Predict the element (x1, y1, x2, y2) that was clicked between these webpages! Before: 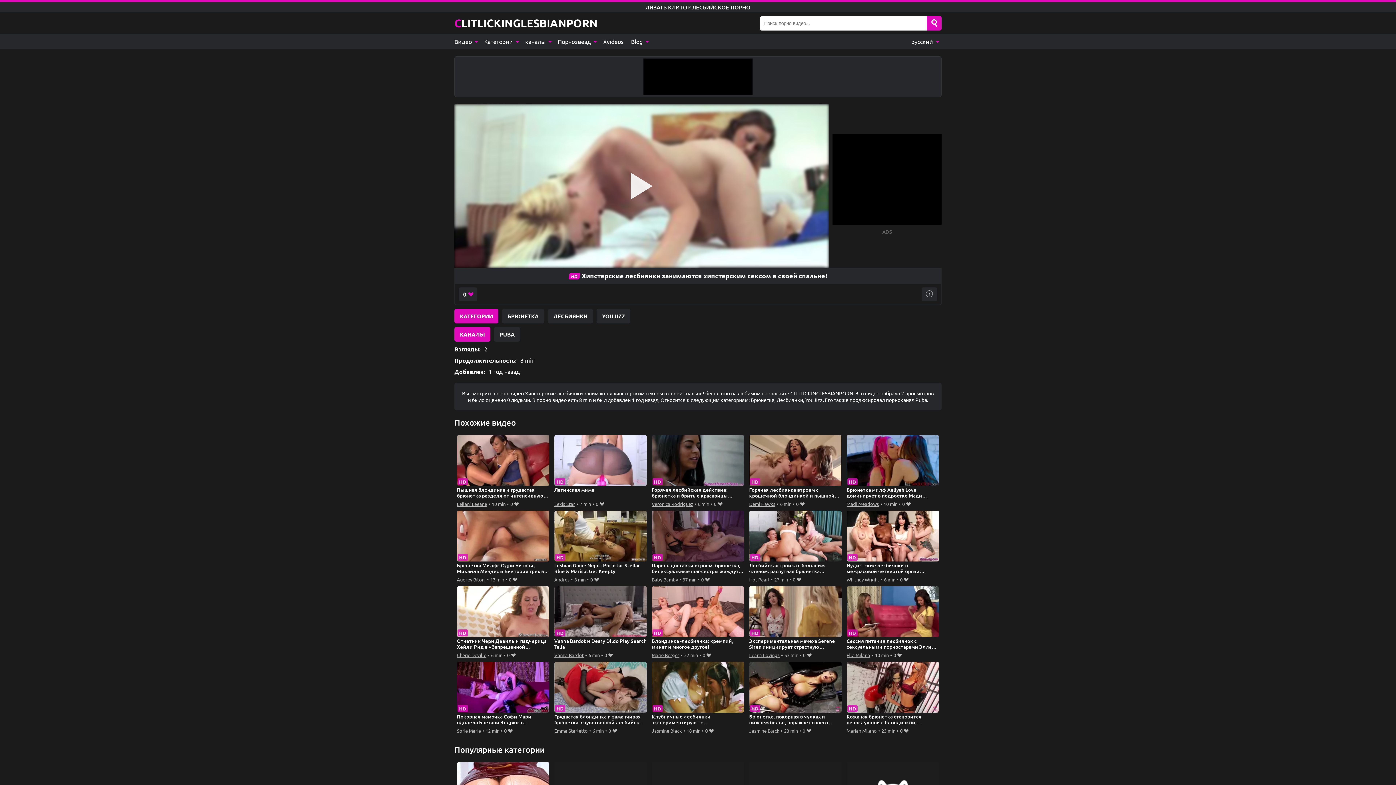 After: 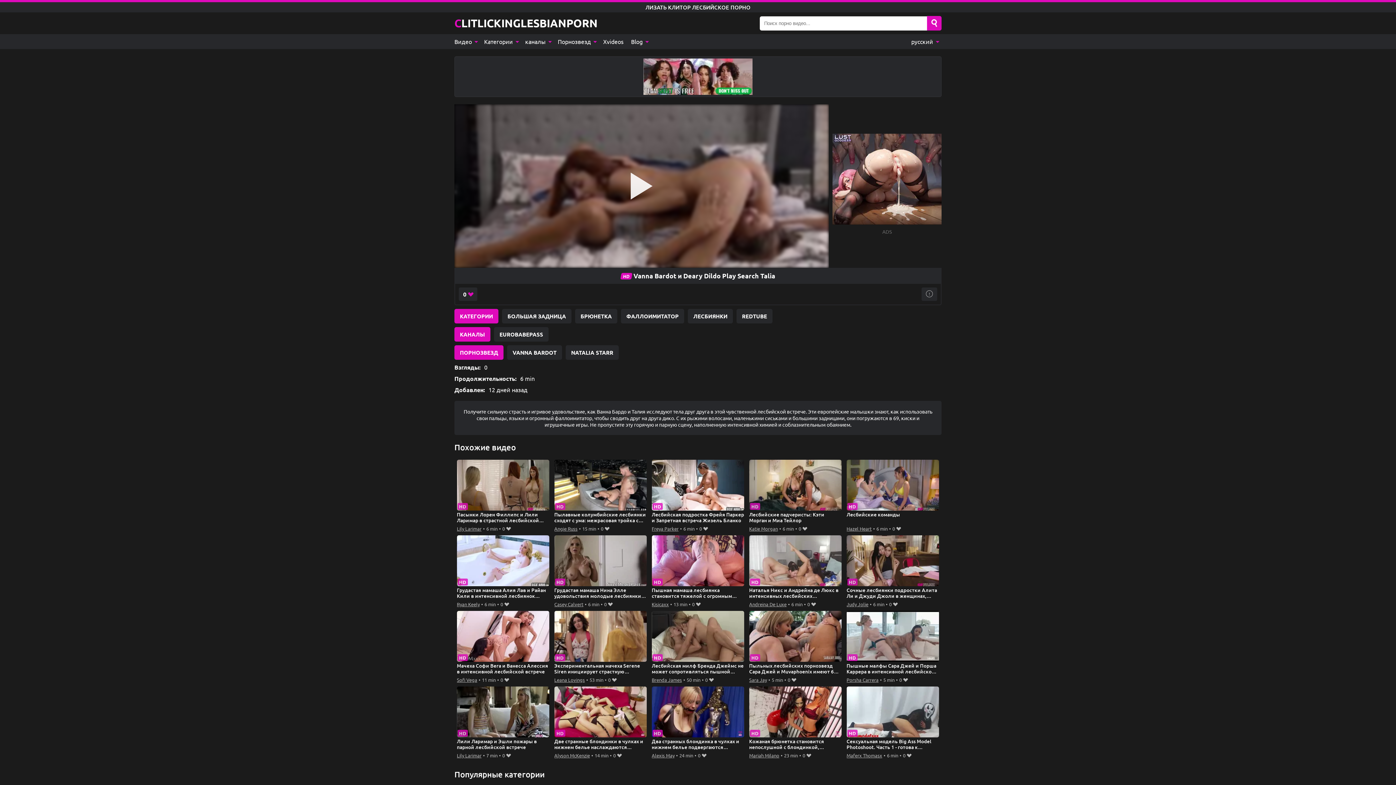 Action: label: Vanna Bardot и Deary Dildo Play Search Talia bbox: (554, 586, 647, 650)